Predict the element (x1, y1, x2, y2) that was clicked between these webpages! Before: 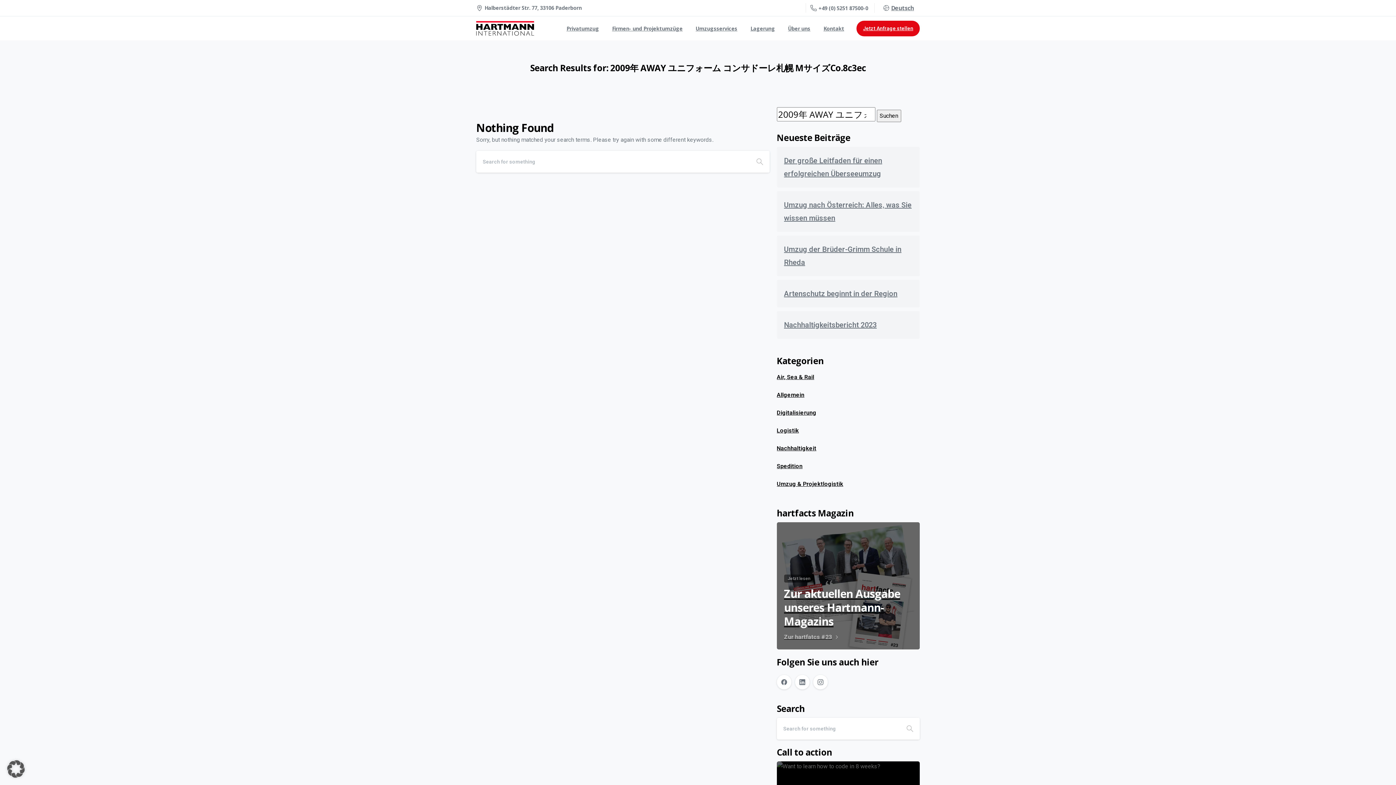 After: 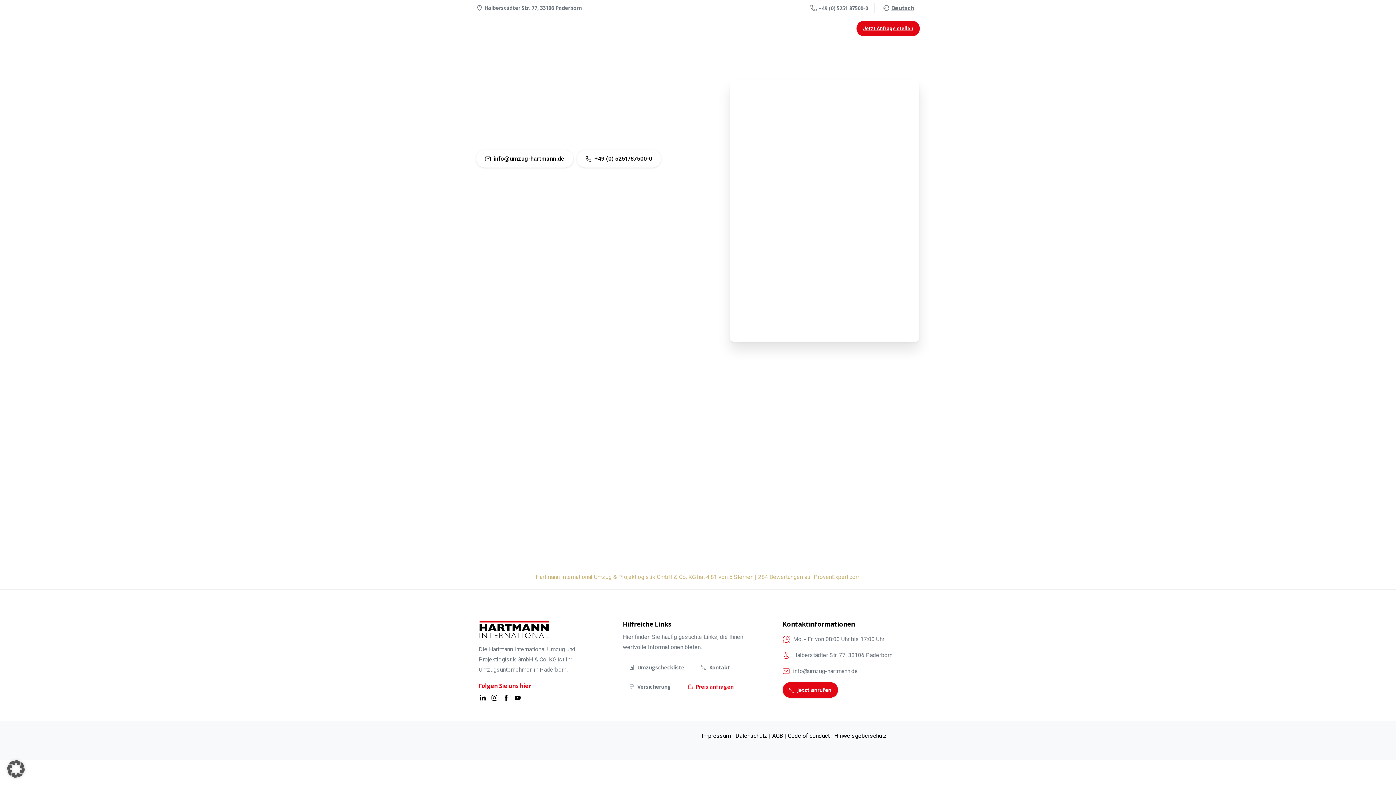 Action: bbox: (820, 20, 847, 36) label: Kontakt